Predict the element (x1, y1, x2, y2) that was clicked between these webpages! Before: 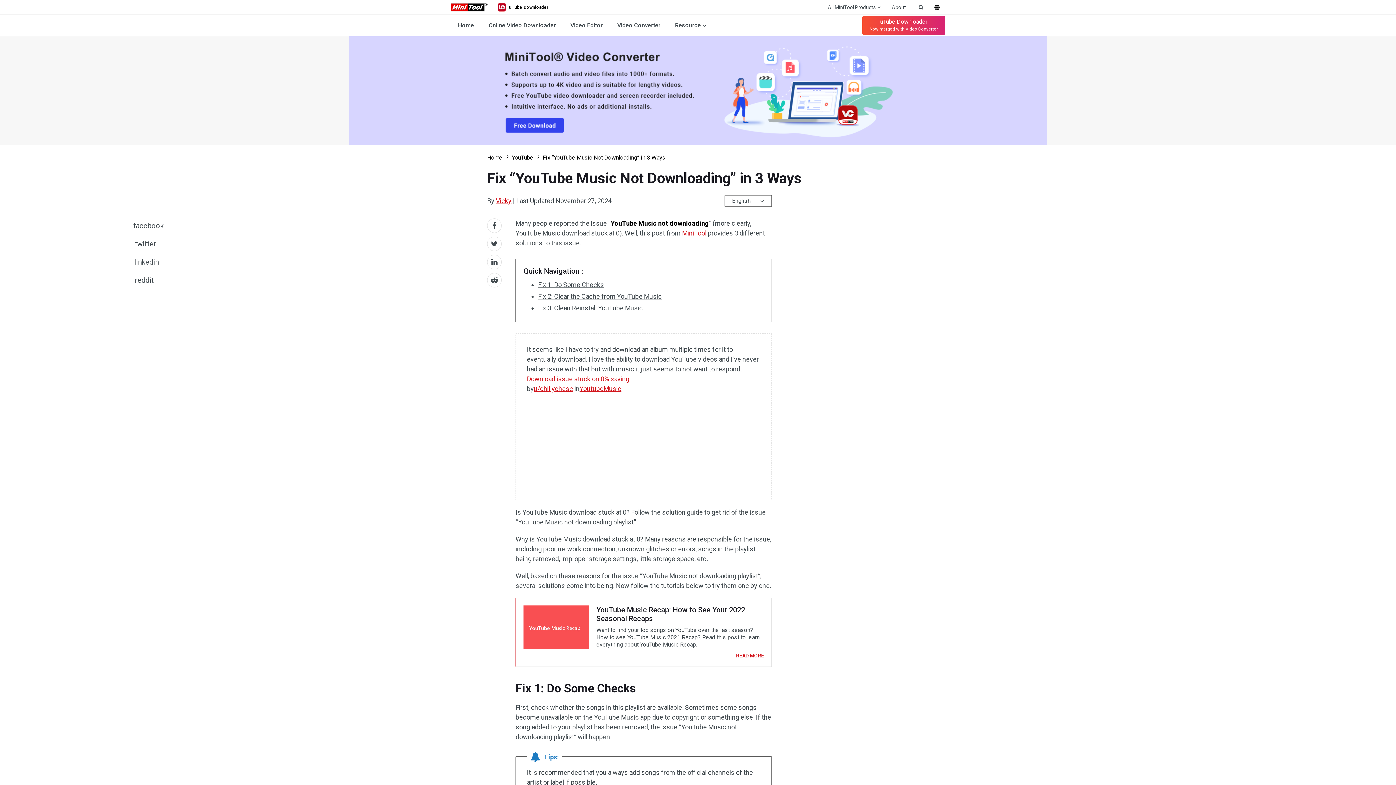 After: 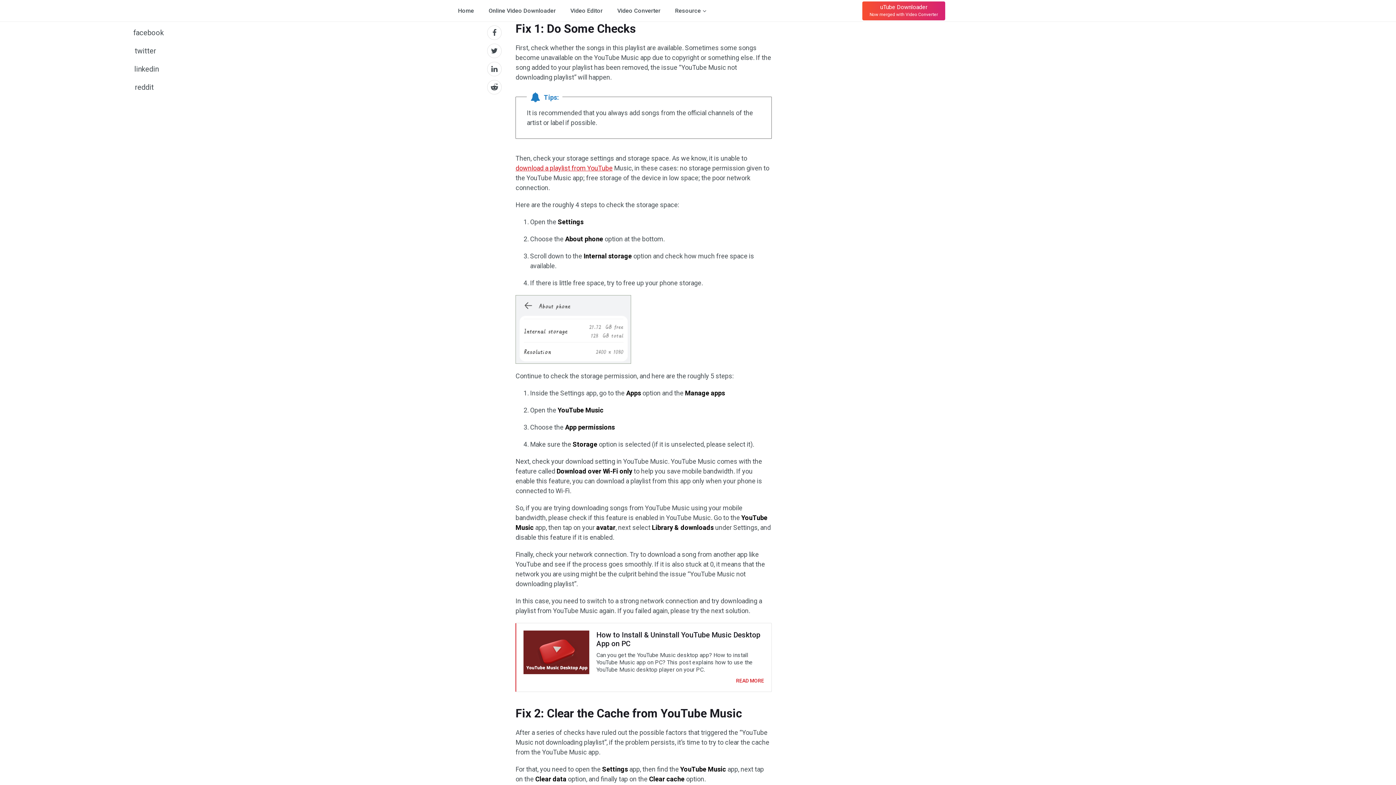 Action: label: Fix 1: Do Some Checks bbox: (538, 281, 604, 288)